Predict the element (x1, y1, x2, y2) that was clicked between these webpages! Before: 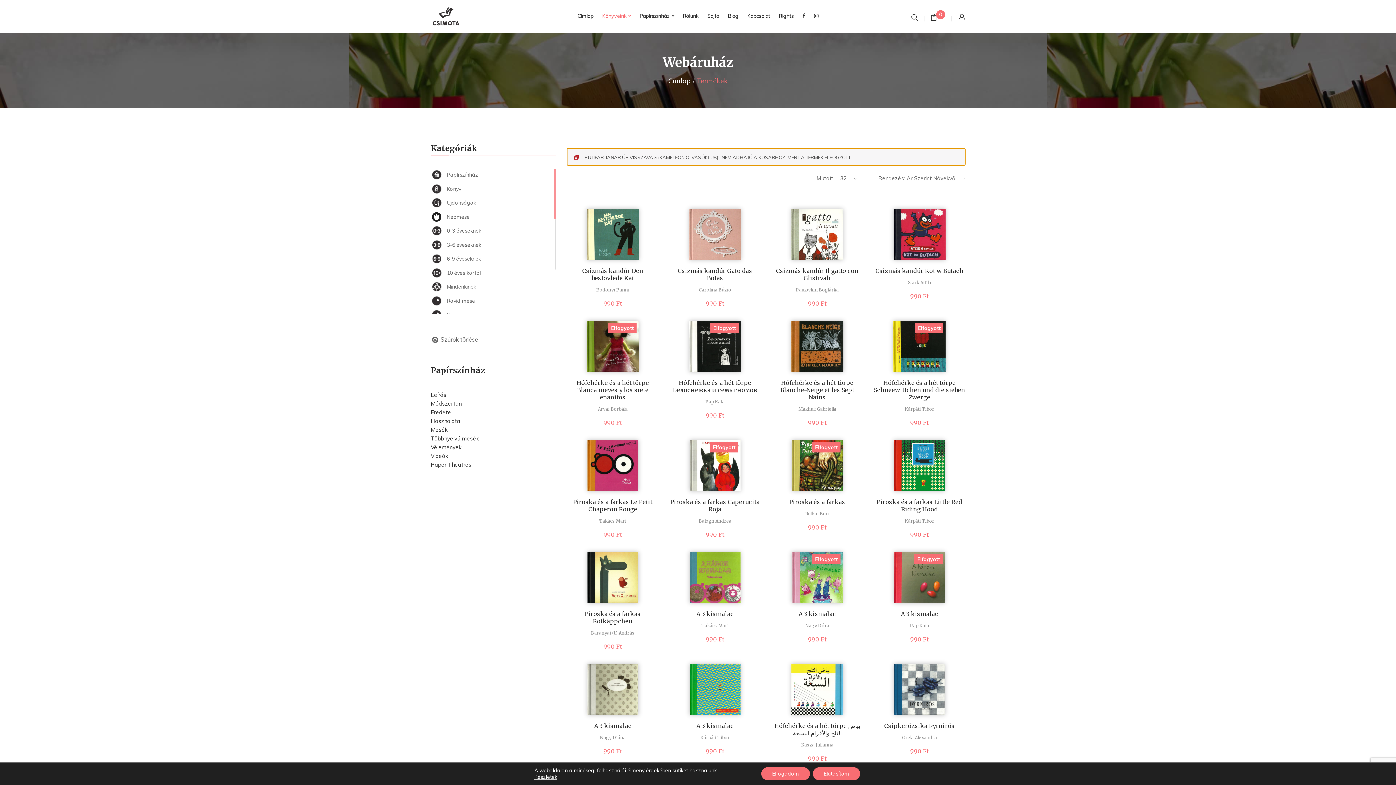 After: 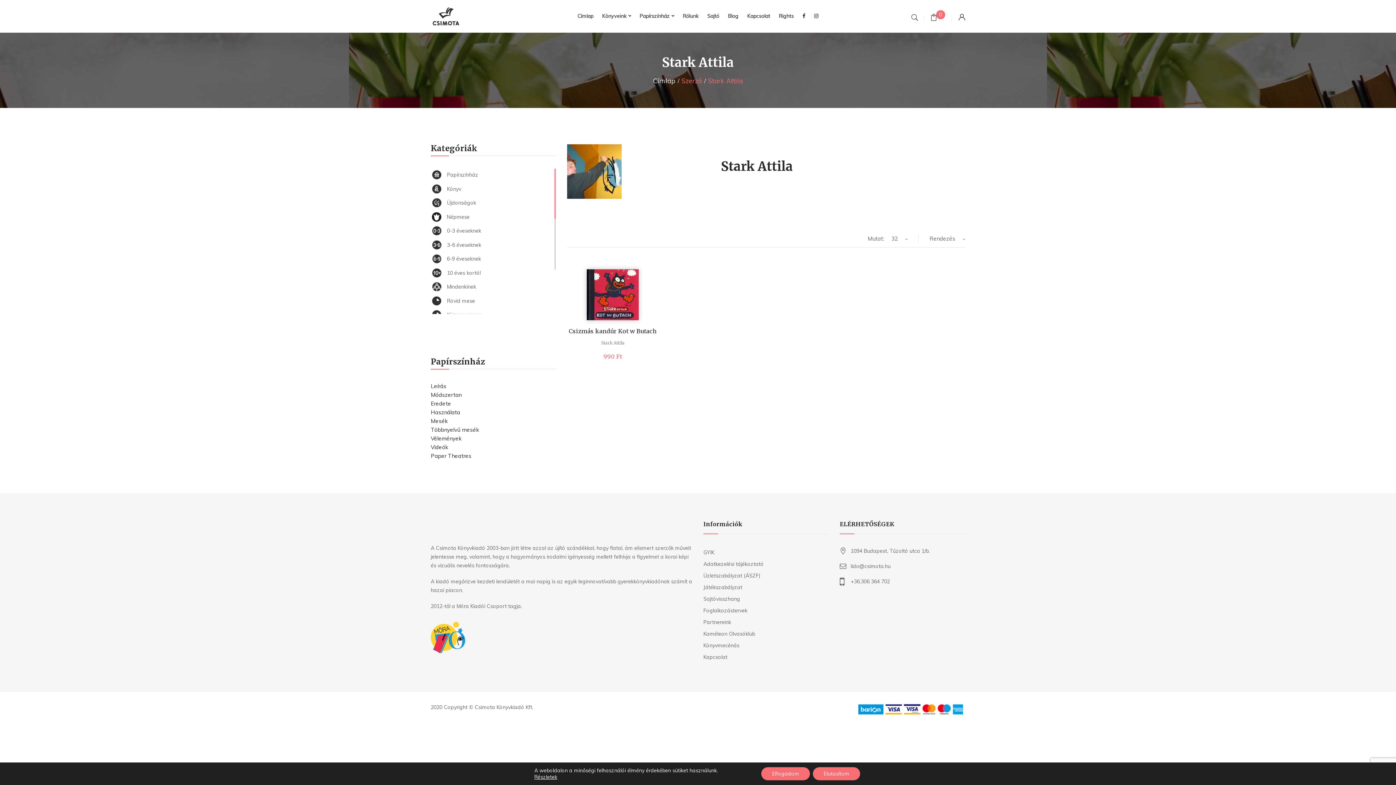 Action: label: Stark Attila bbox: (908, 279, 931, 285)